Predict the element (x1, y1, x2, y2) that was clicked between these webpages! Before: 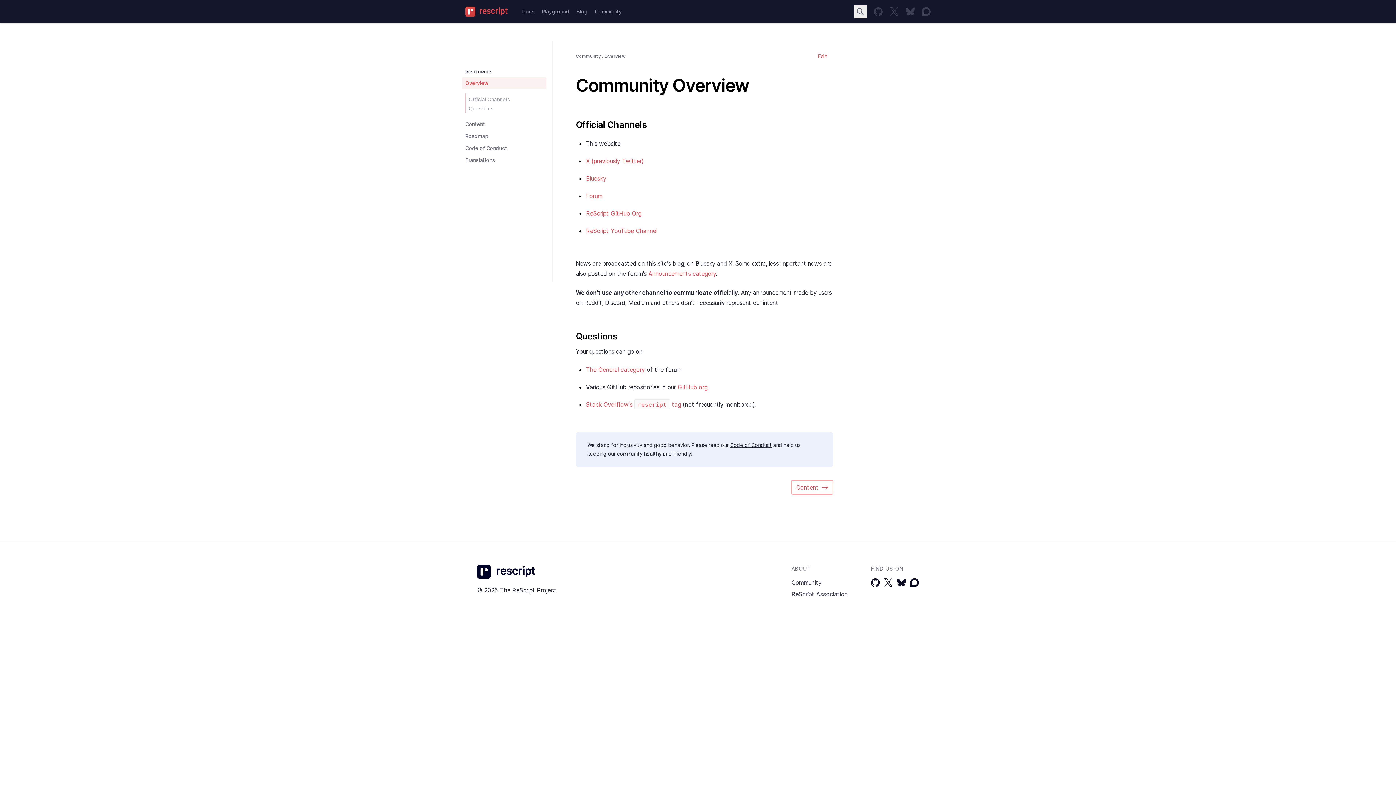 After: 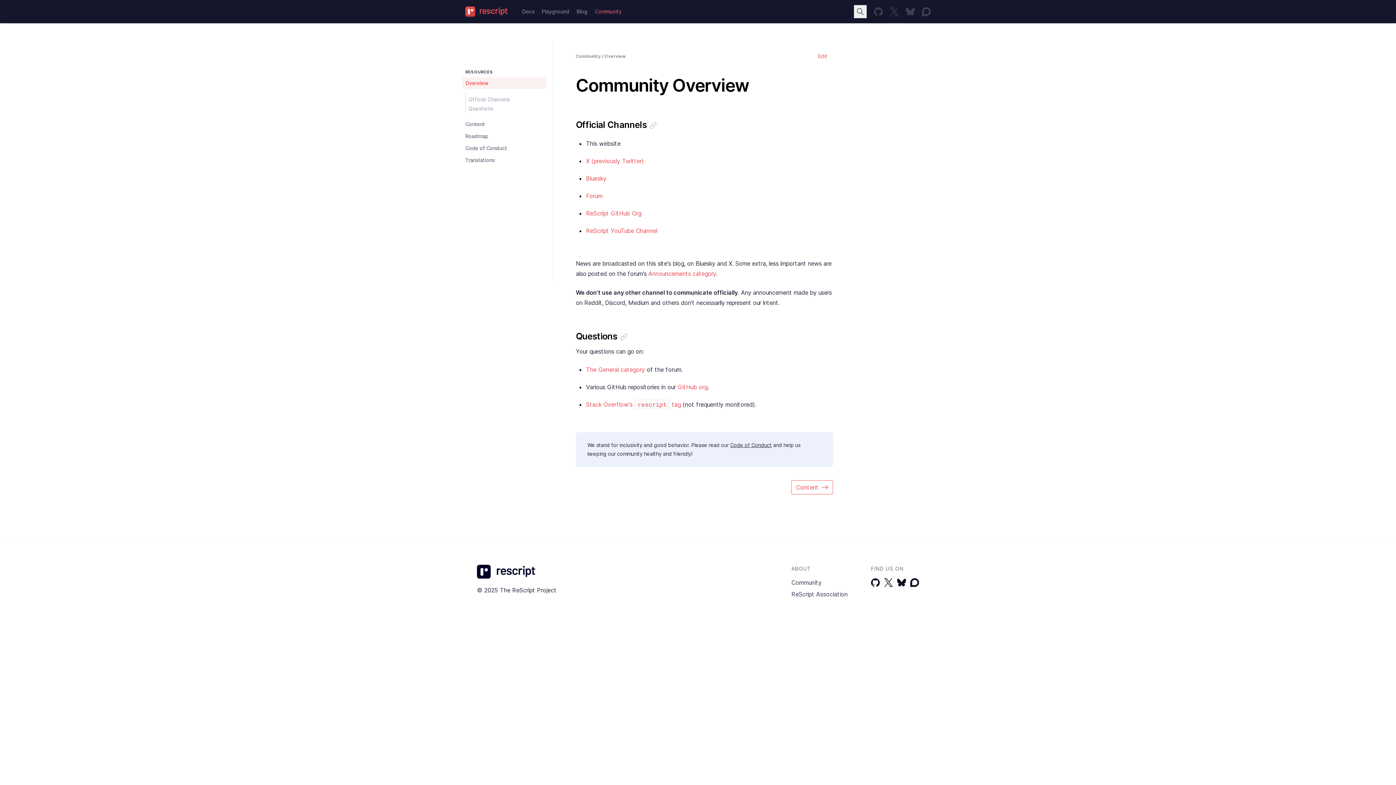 Action: label: Community bbox: (595, 7, 621, 15)